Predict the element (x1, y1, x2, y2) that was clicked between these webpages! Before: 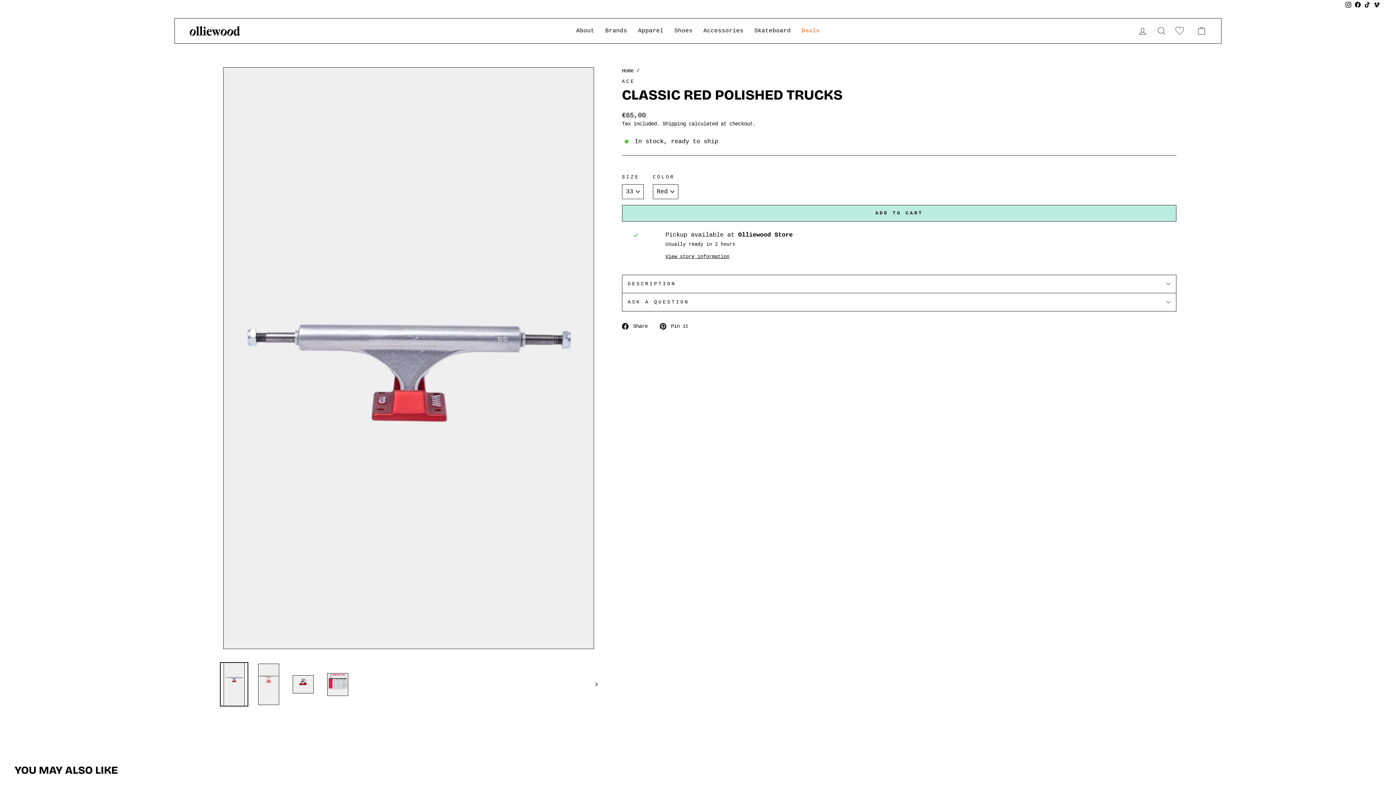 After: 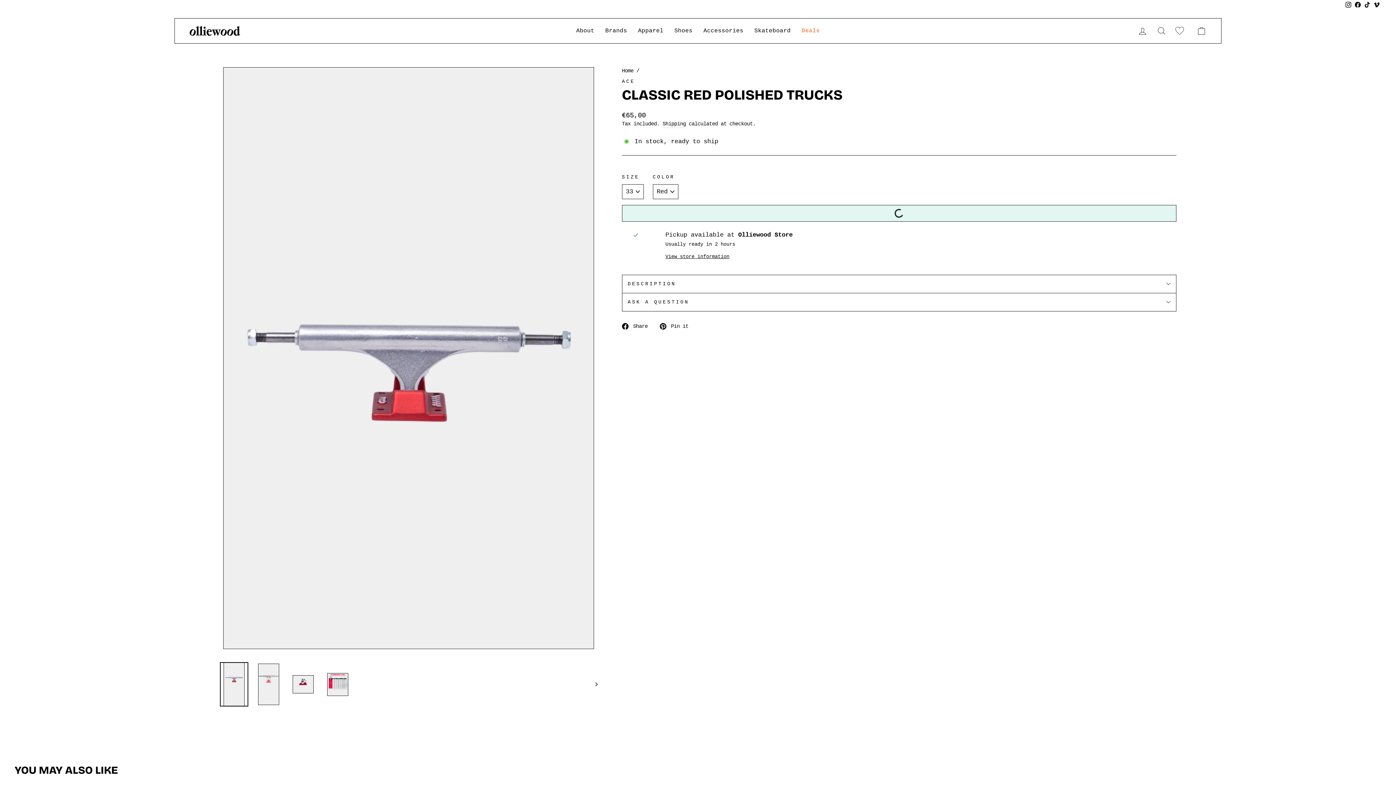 Action: bbox: (622, 204, 1176, 221) label: ADD TO CART